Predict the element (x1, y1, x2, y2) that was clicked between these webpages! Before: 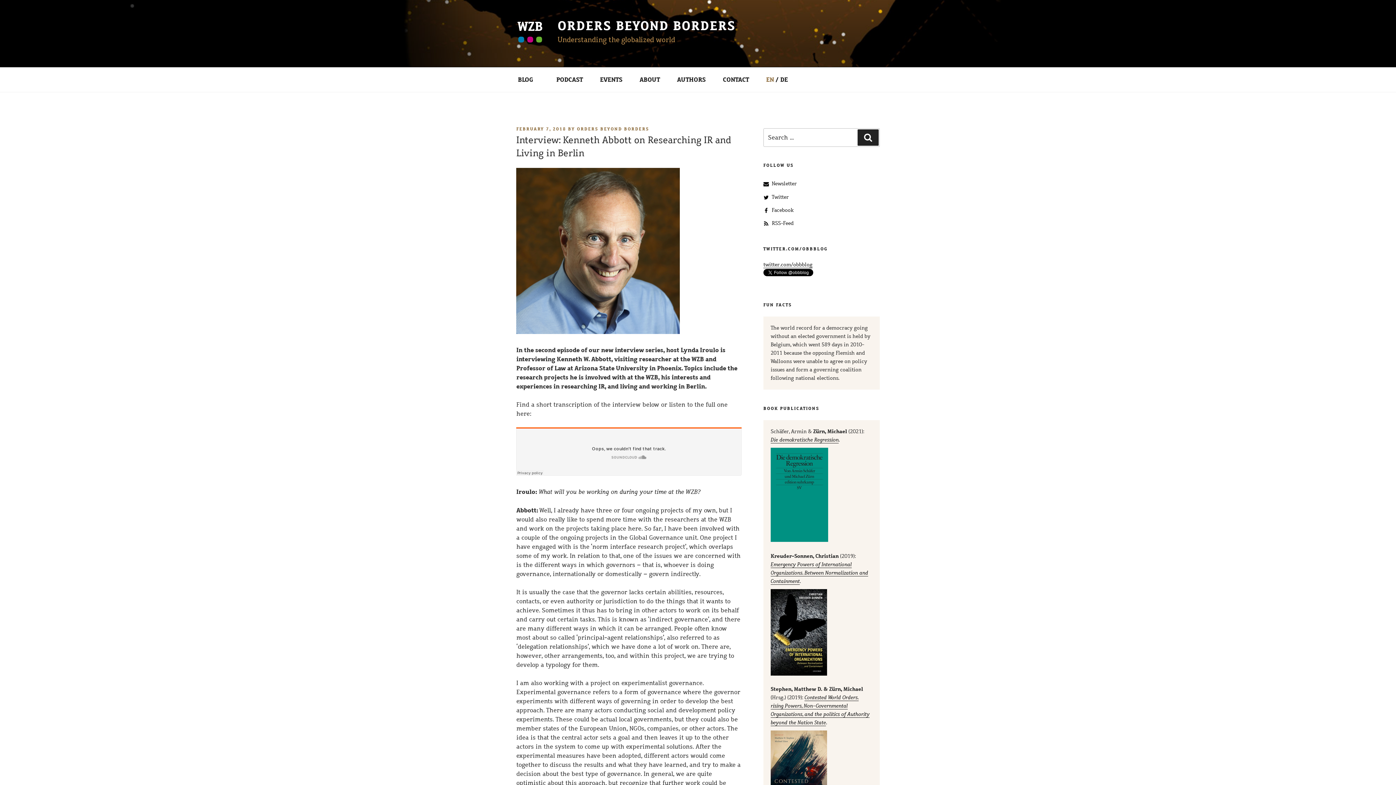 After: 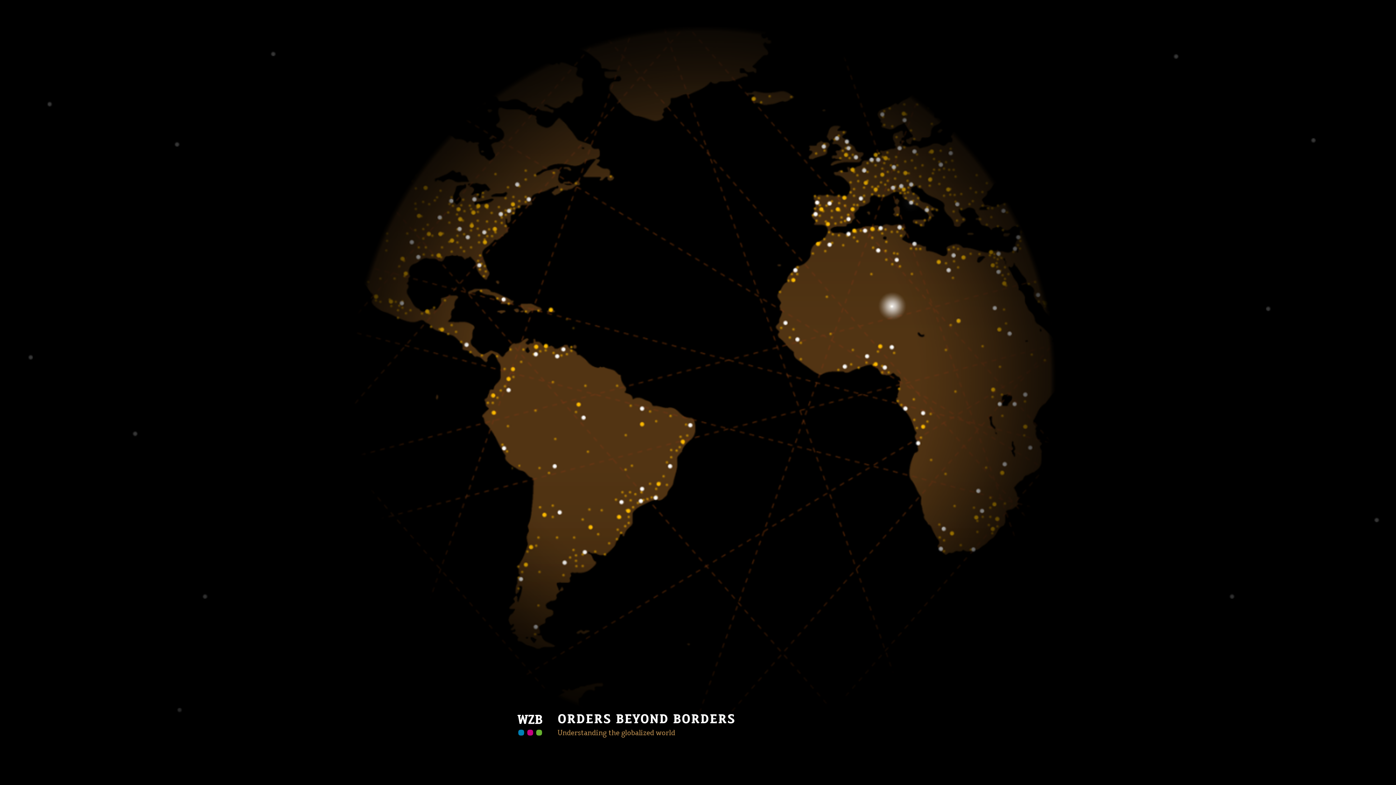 Action: label: EN bbox: (758, 72, 778, 87)